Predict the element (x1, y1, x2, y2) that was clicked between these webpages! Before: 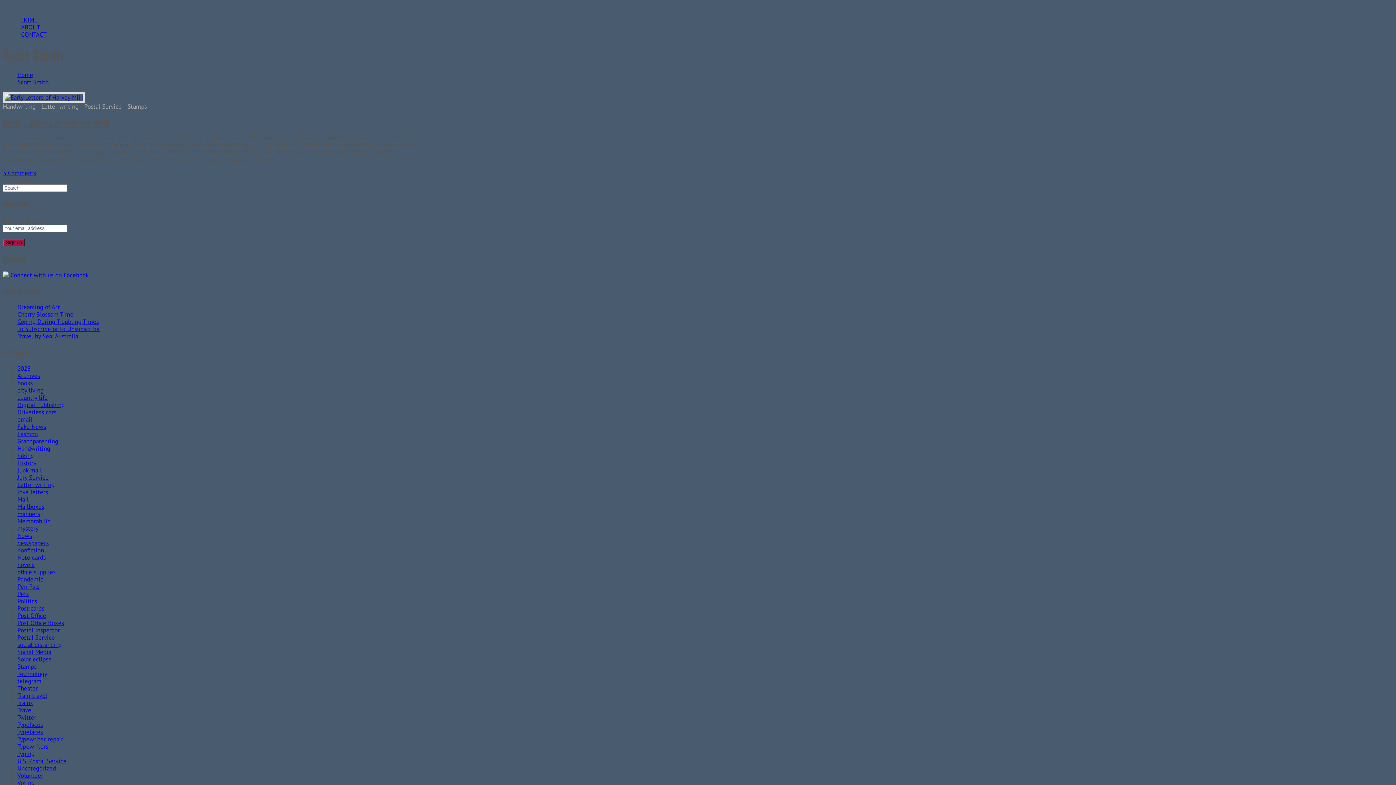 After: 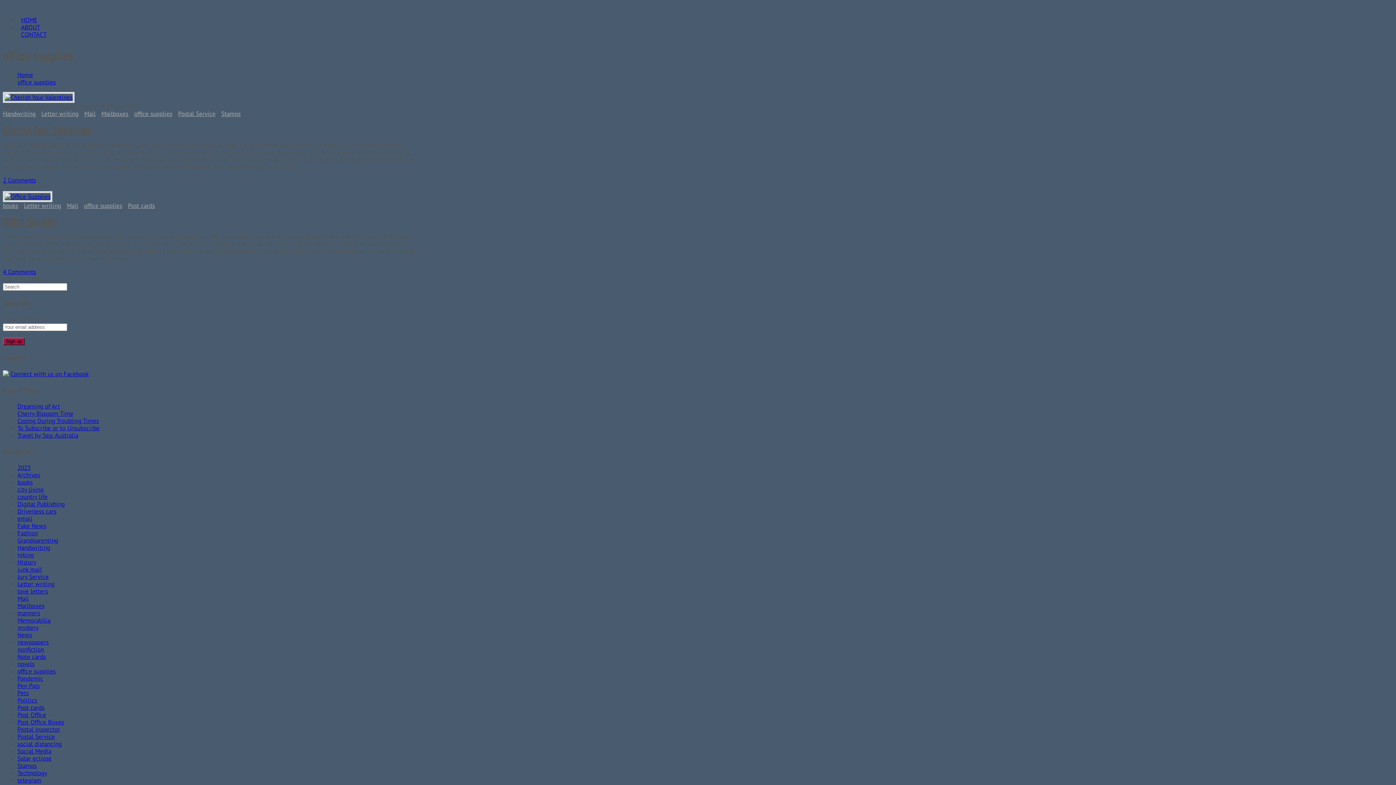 Action: bbox: (17, 568, 55, 576) label: office supplies